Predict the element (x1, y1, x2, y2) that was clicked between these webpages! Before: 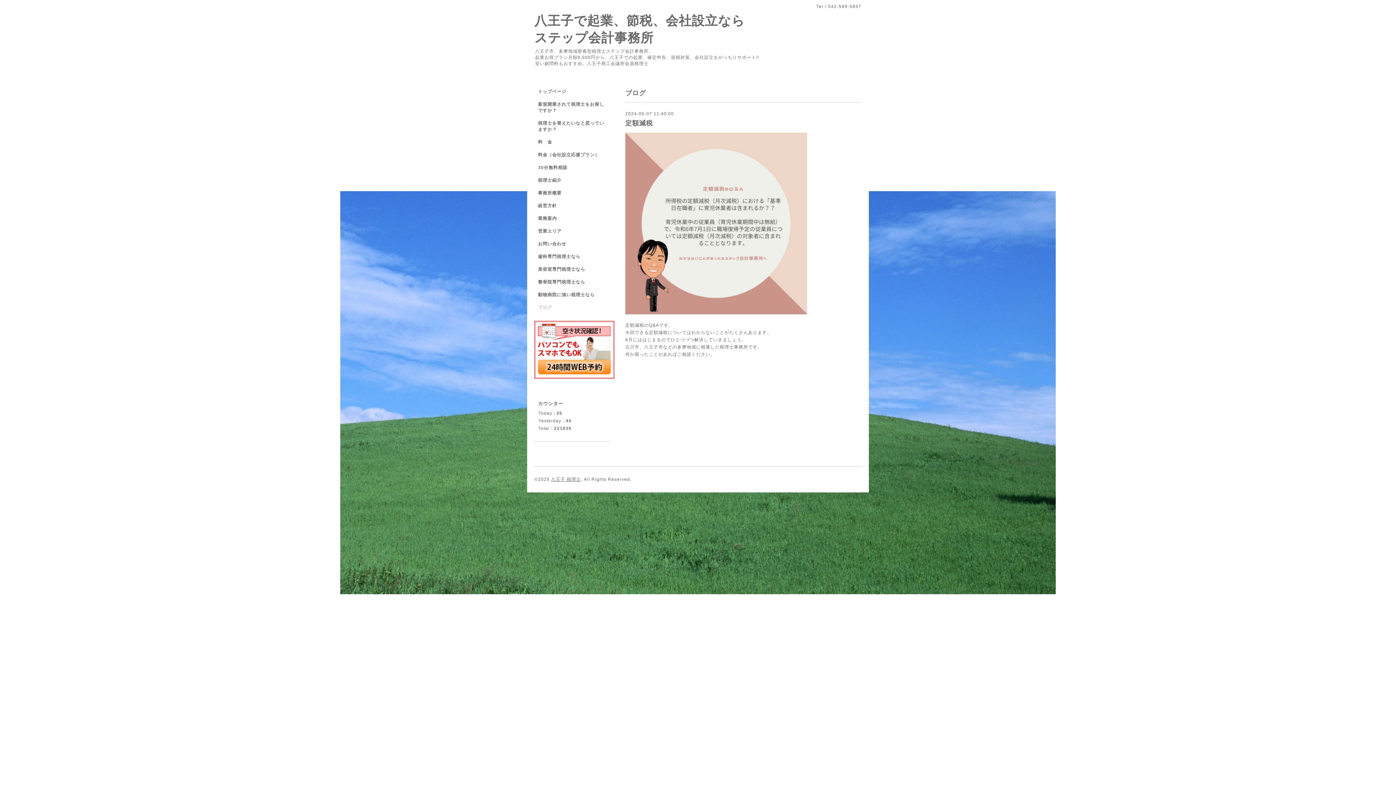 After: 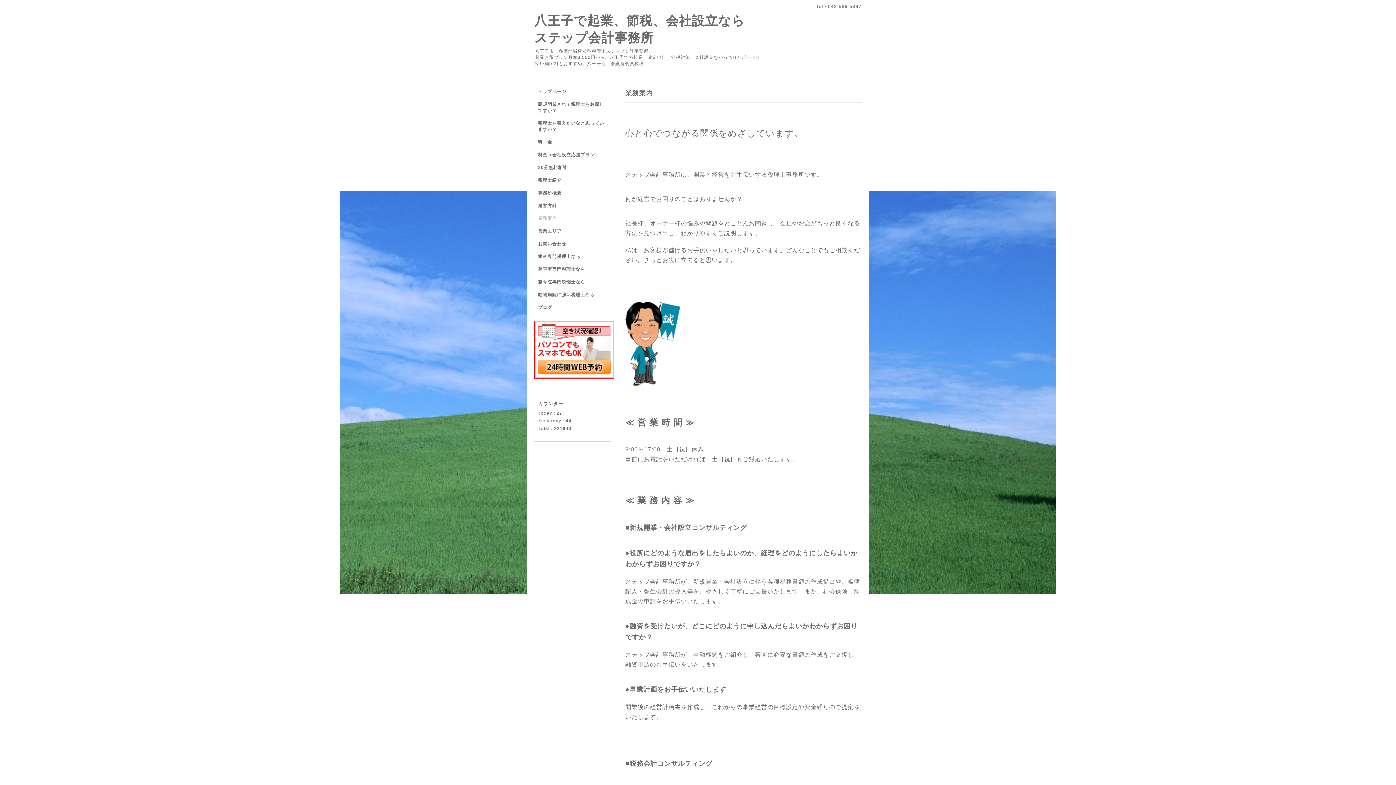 Action: label: 業務案内 bbox: (534, 215, 610, 228)